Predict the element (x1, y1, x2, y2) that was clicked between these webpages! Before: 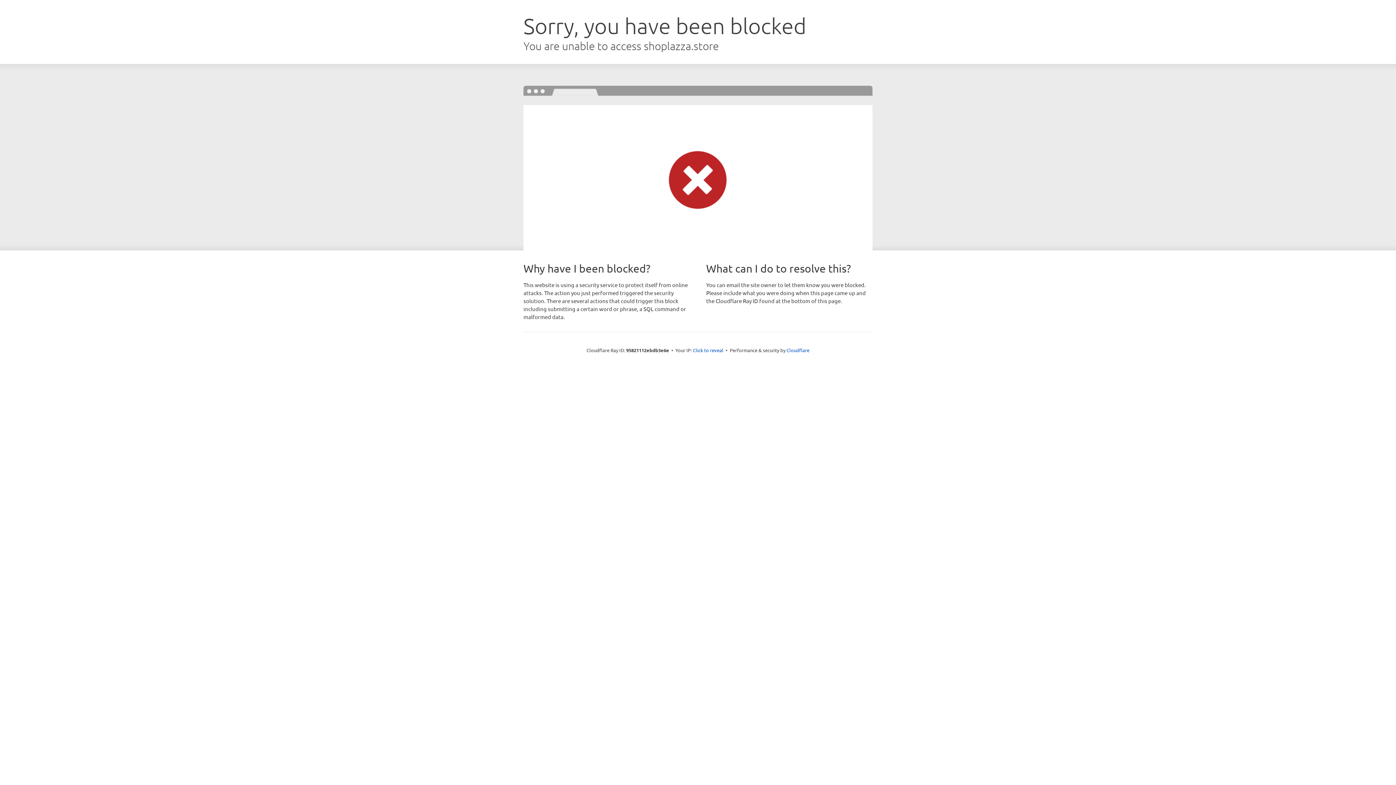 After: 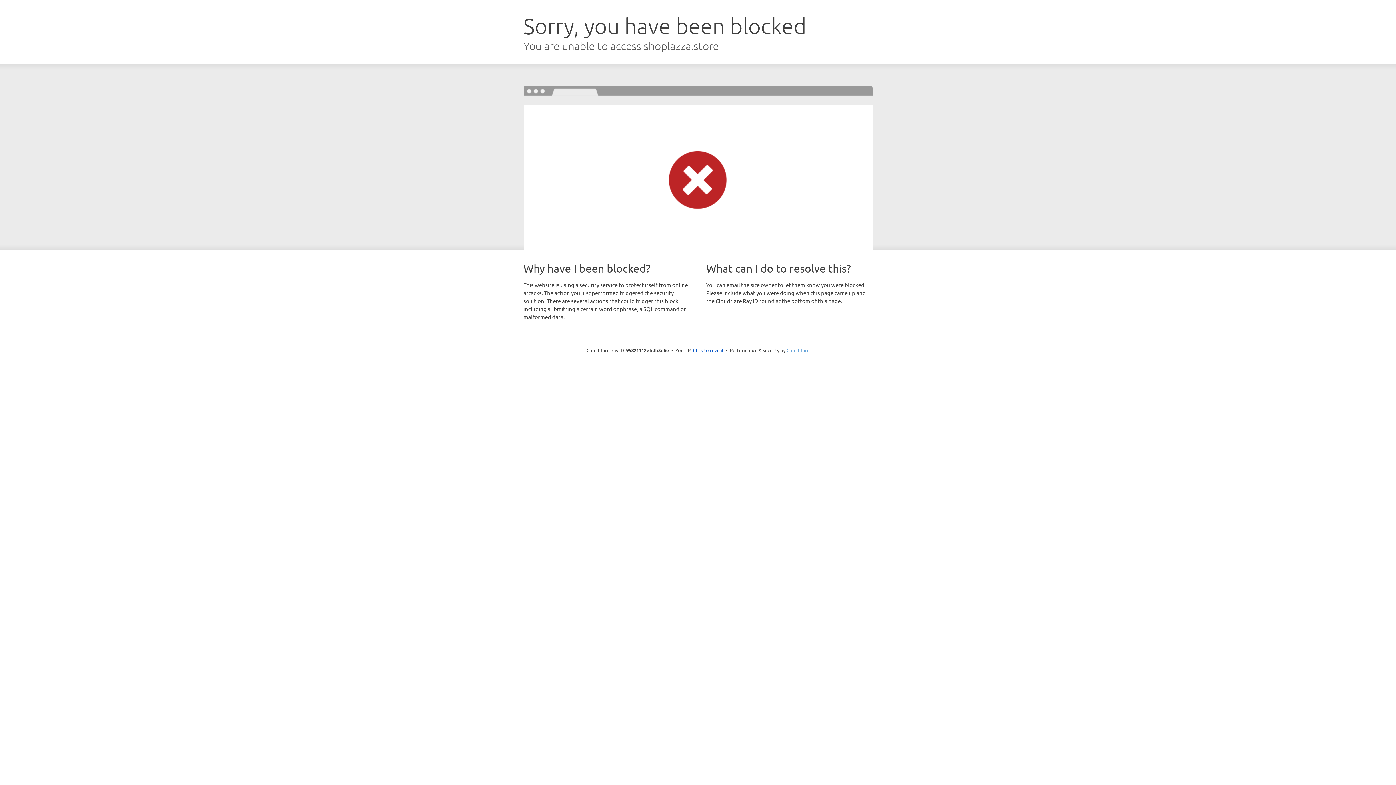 Action: label: Cloudflare bbox: (786, 347, 809, 353)